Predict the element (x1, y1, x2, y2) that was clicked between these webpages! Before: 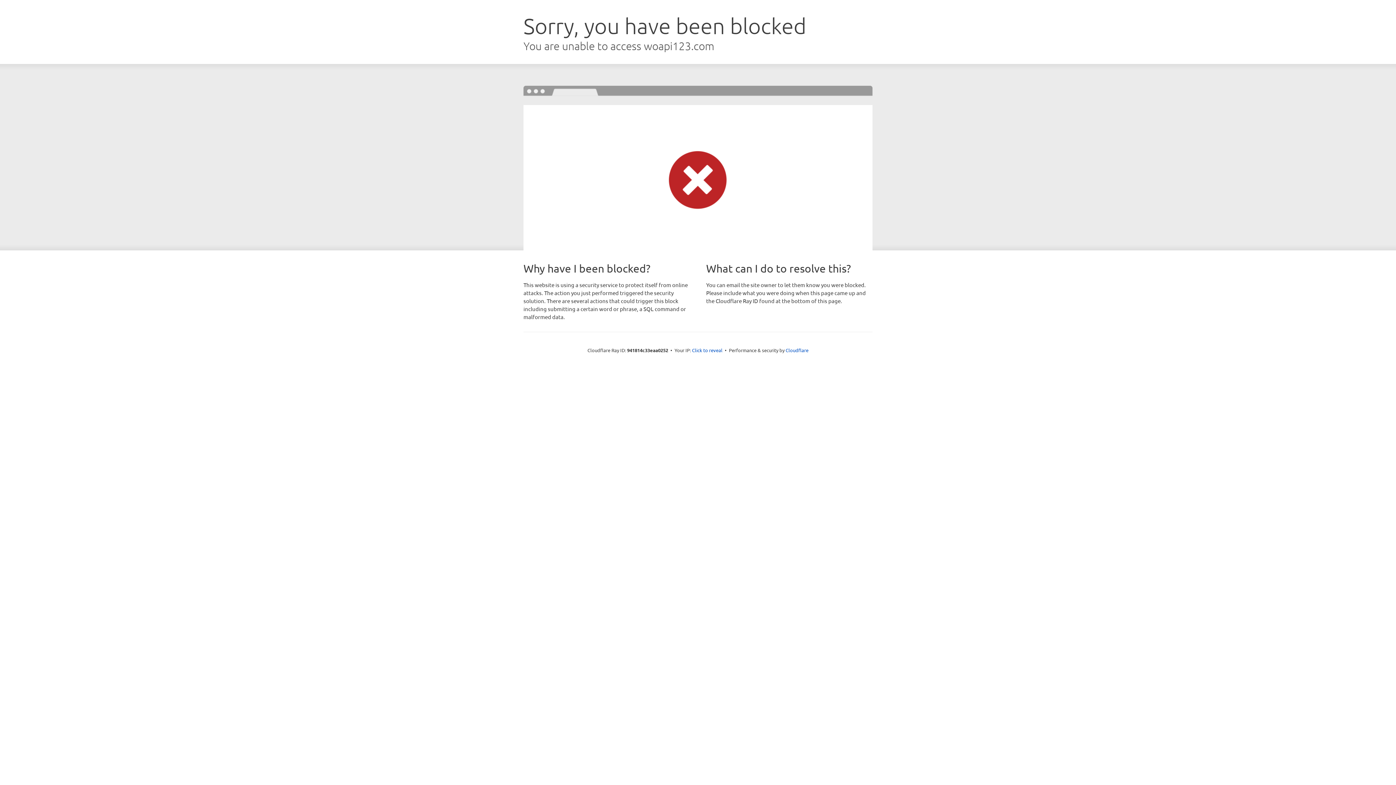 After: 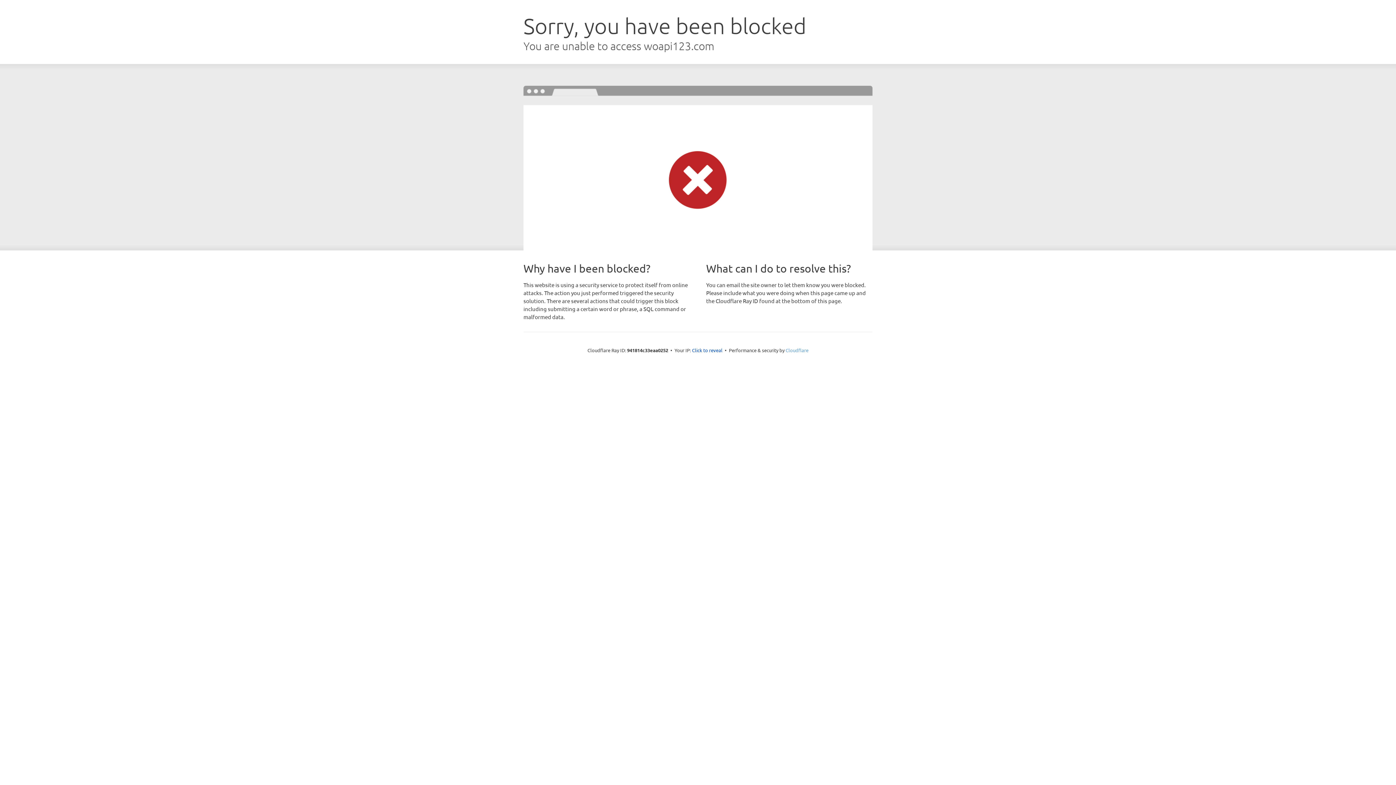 Action: label: Cloudflare bbox: (785, 347, 808, 353)